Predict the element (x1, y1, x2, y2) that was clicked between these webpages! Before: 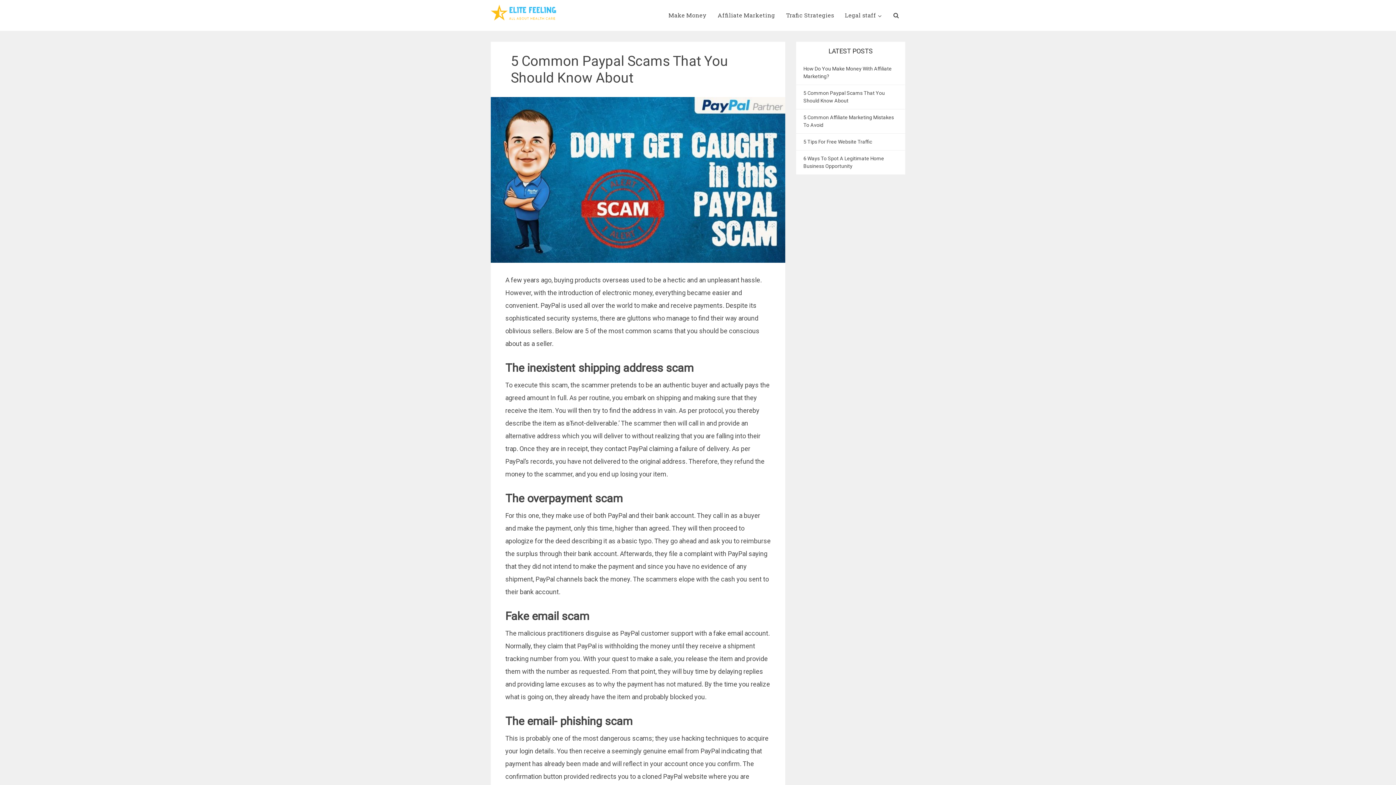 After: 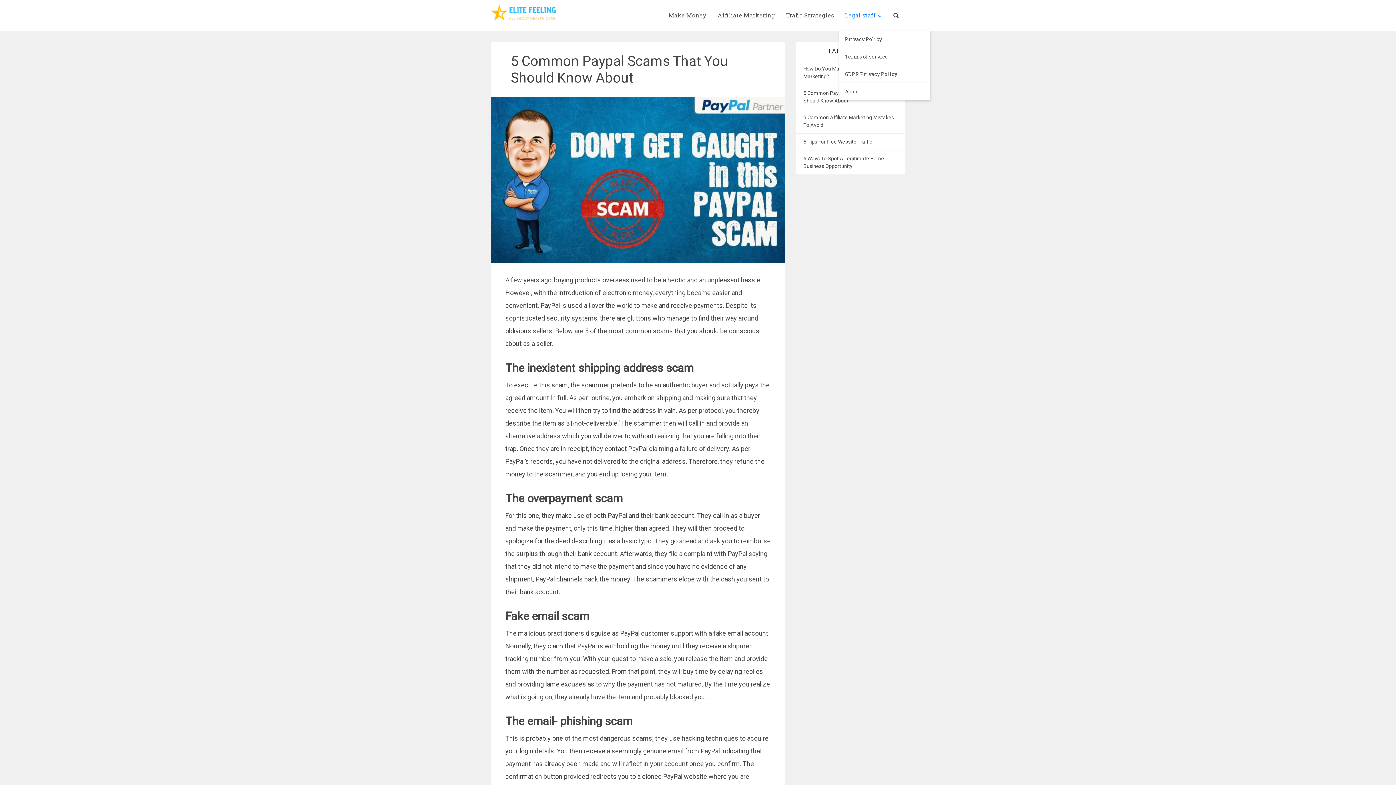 Action: label: Legal staff bbox: (839, 0, 887, 30)